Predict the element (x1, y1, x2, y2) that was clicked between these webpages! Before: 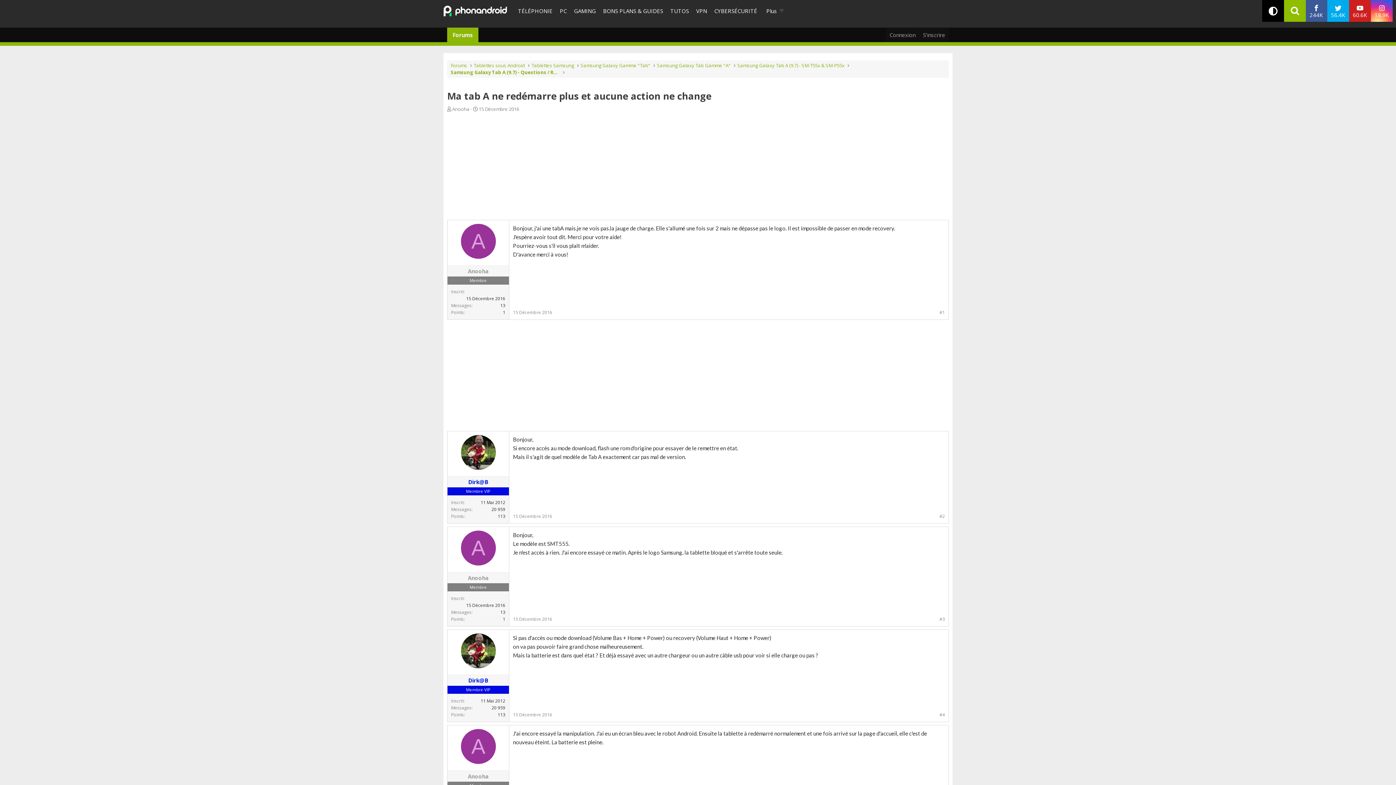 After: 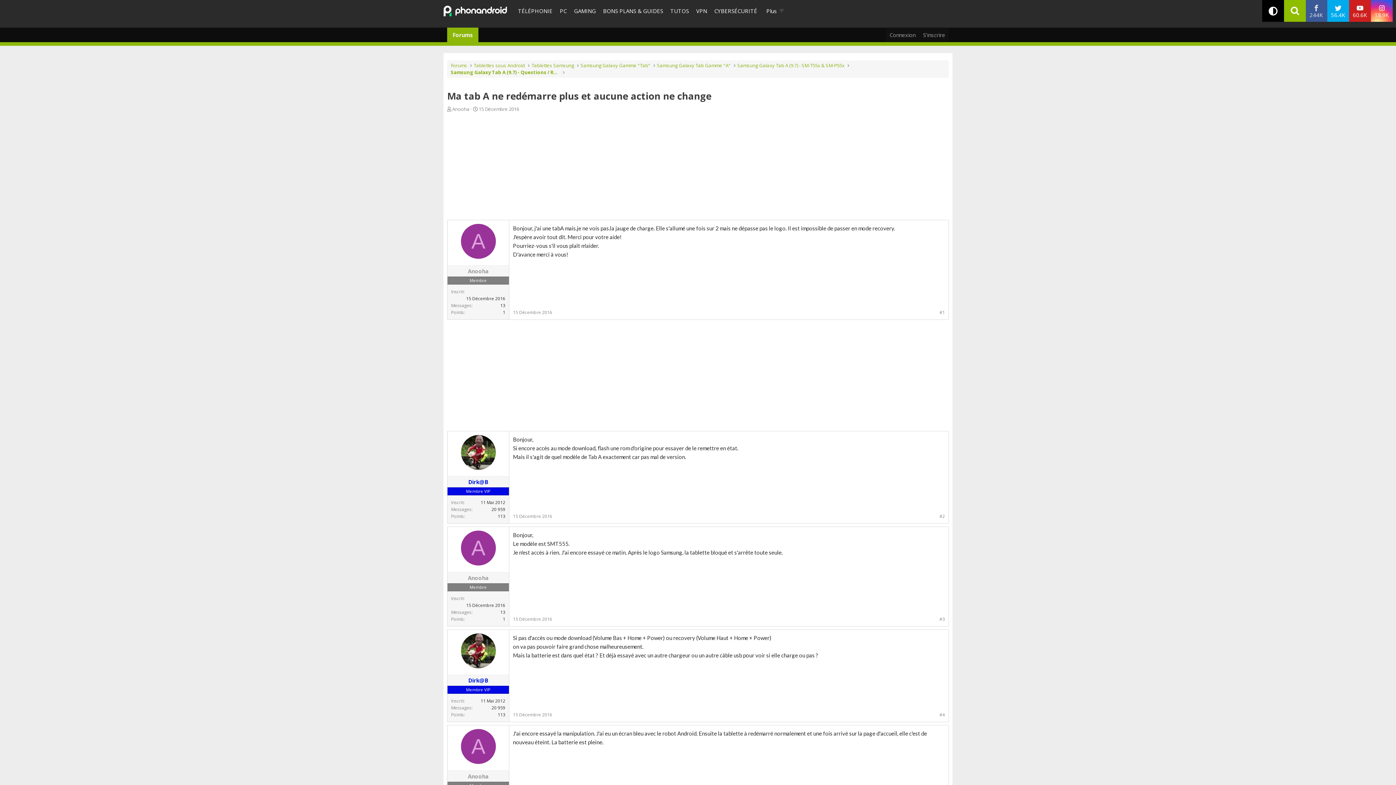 Action: label: 244K bbox: (1305, 0, 1327, 21)